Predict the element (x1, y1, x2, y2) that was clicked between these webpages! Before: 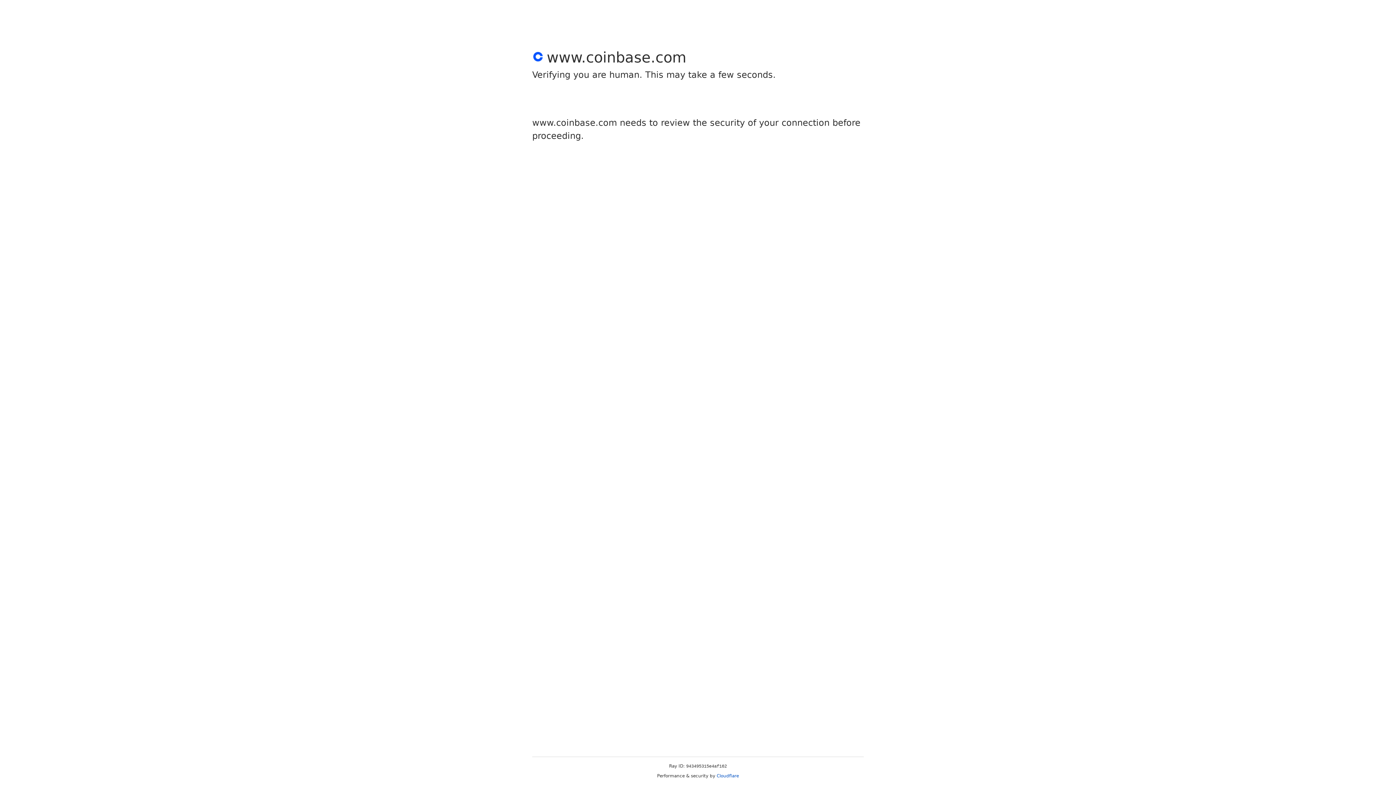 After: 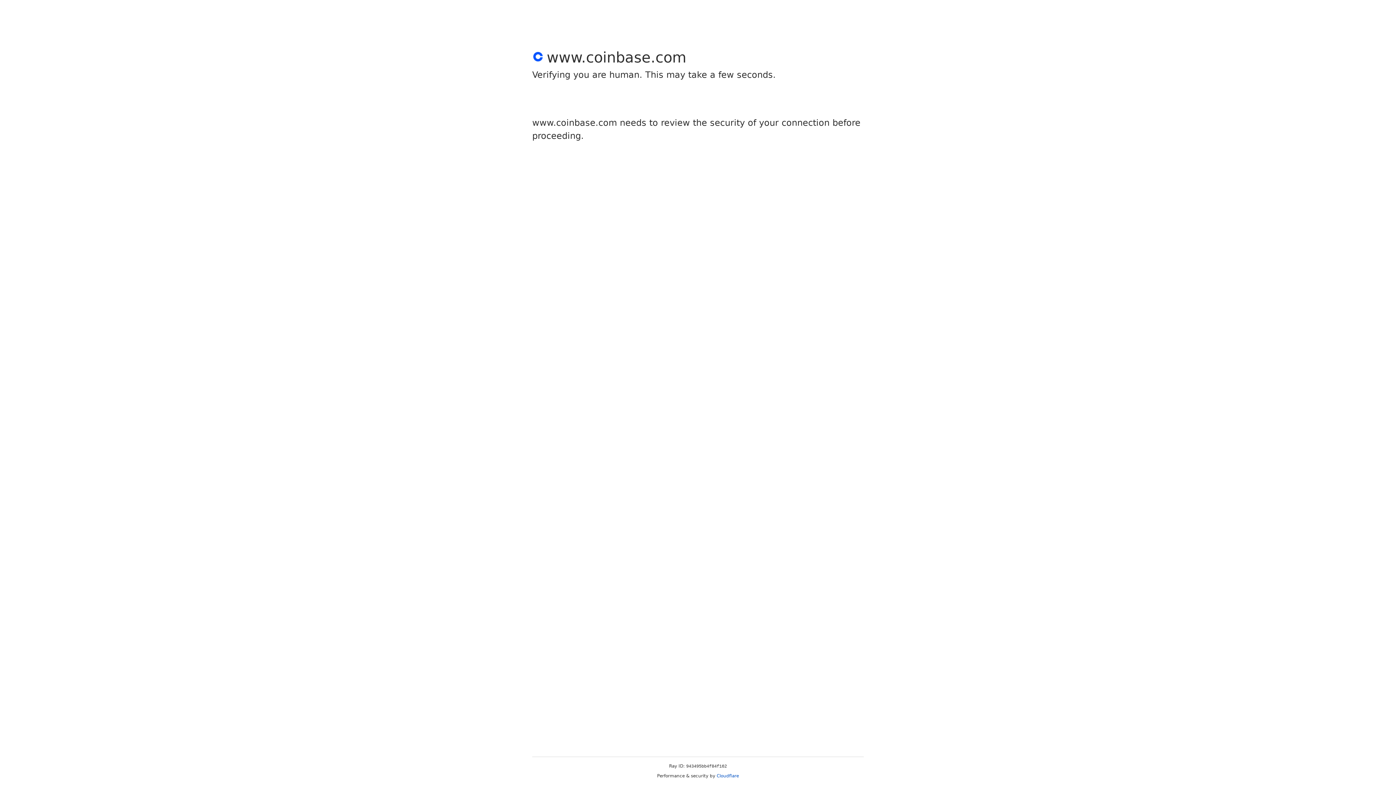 Action: label: Cloudflare bbox: (716, 773, 739, 778)